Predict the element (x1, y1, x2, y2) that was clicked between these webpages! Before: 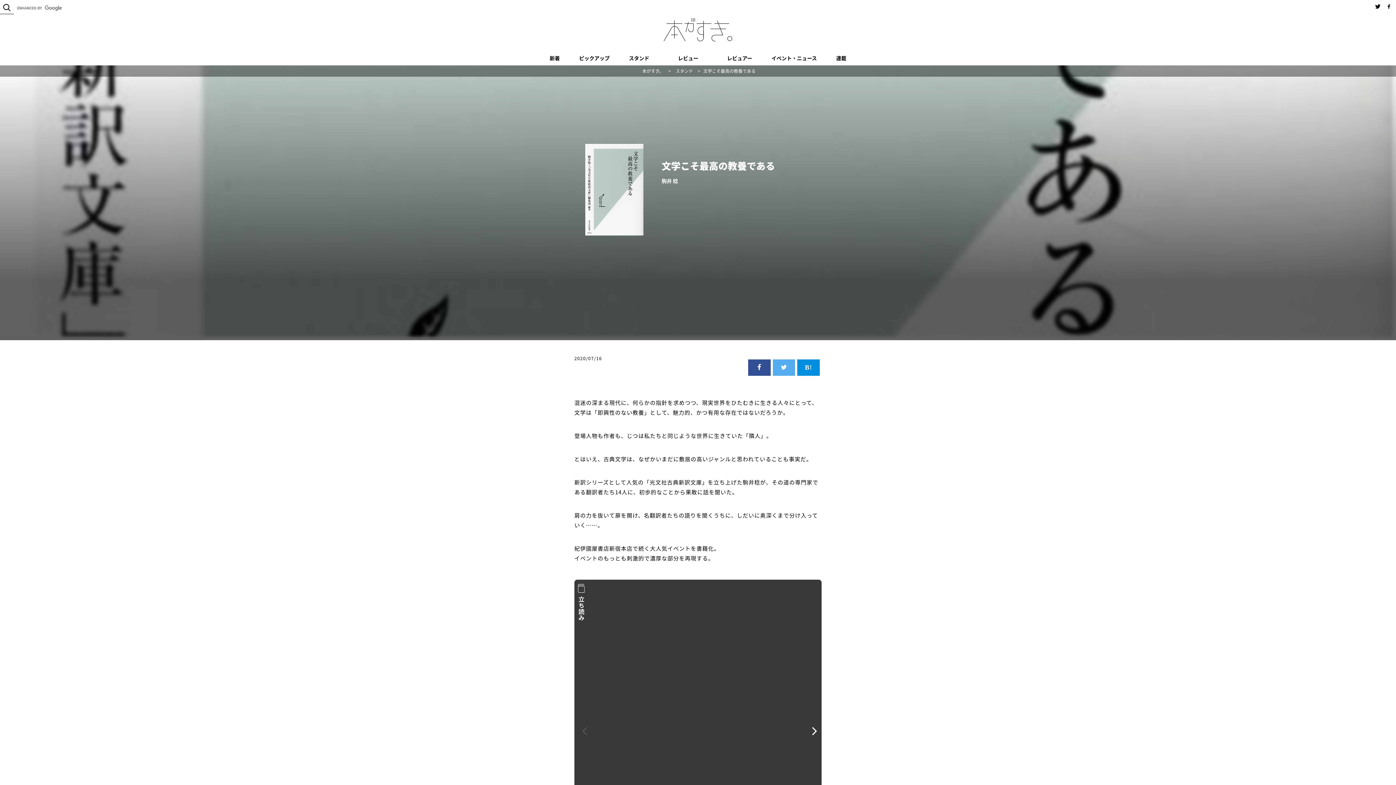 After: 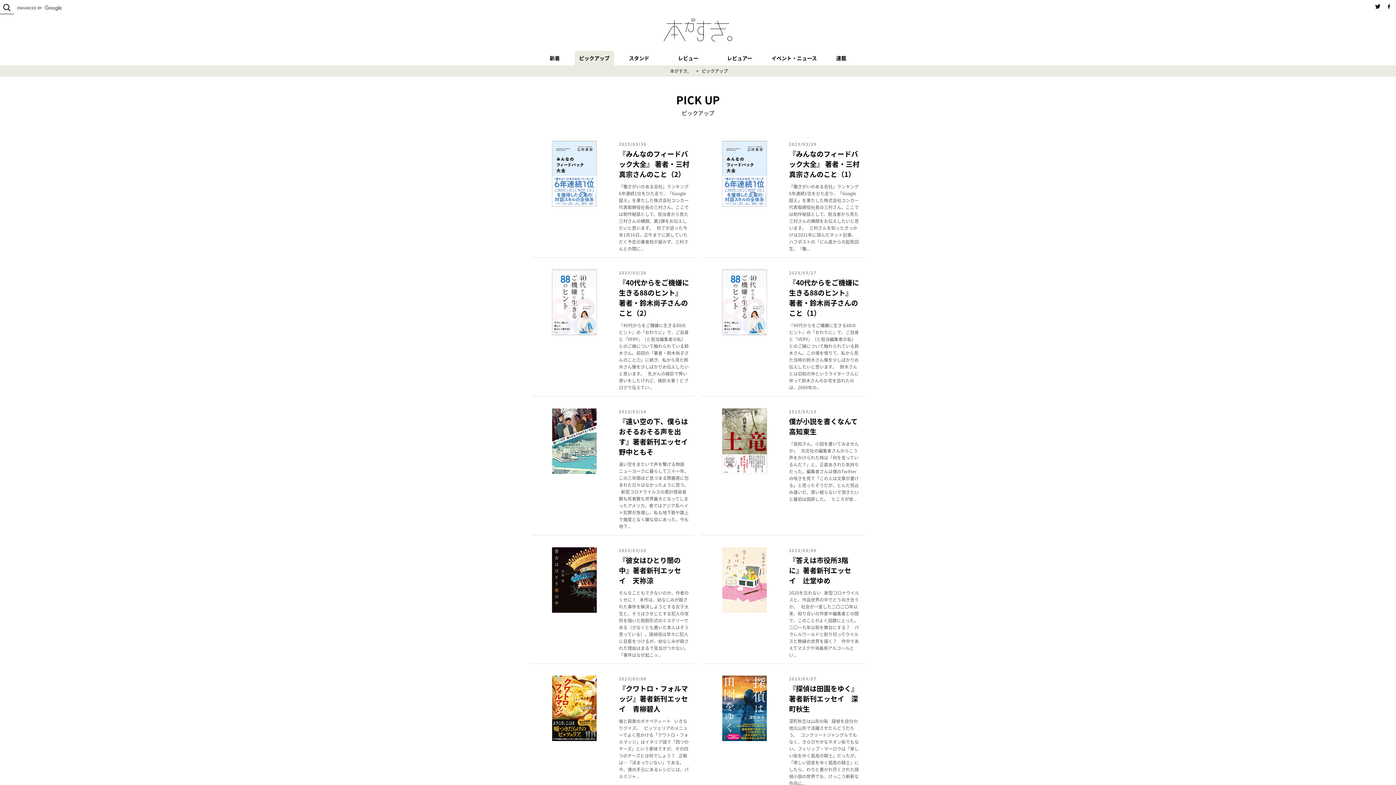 Action: label: ピックアップ bbox: (574, 50, 614, 65)